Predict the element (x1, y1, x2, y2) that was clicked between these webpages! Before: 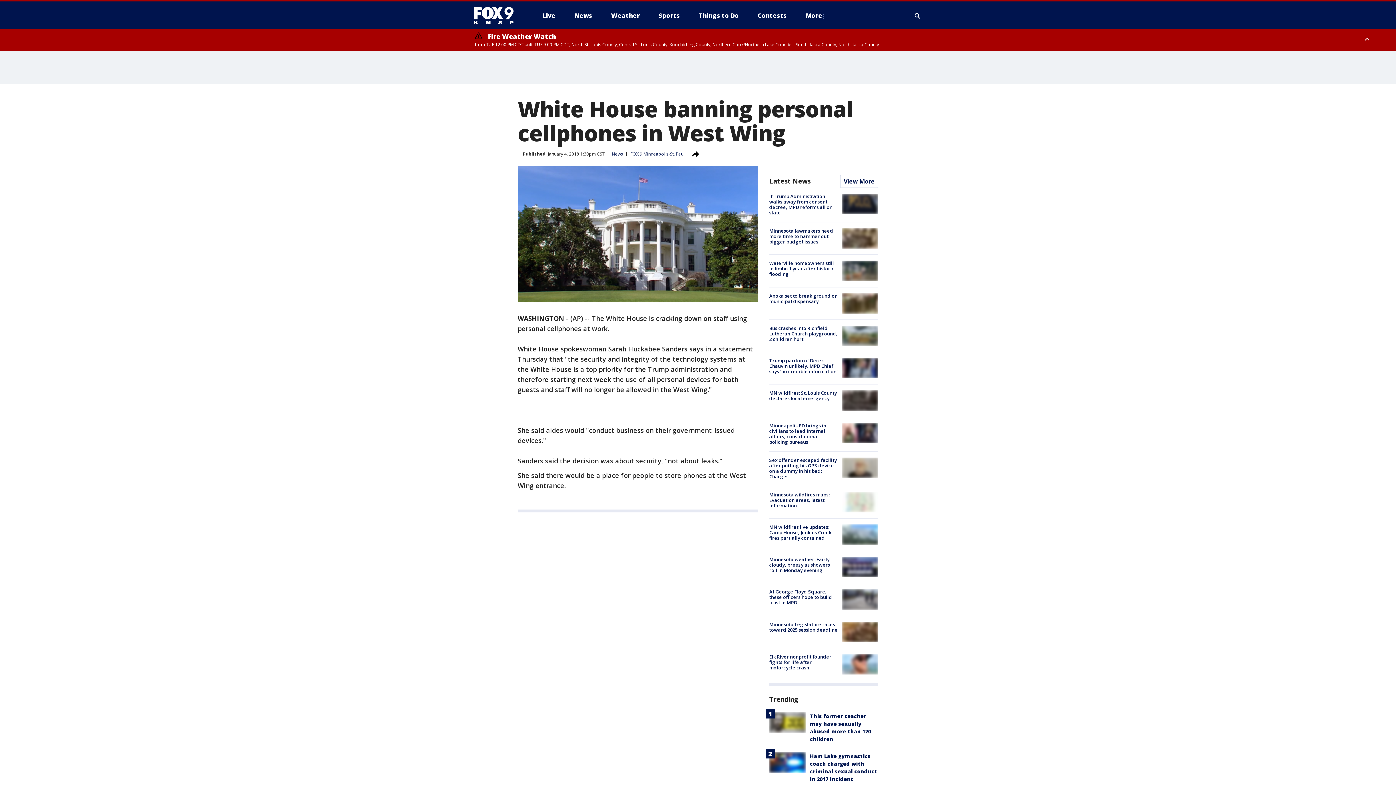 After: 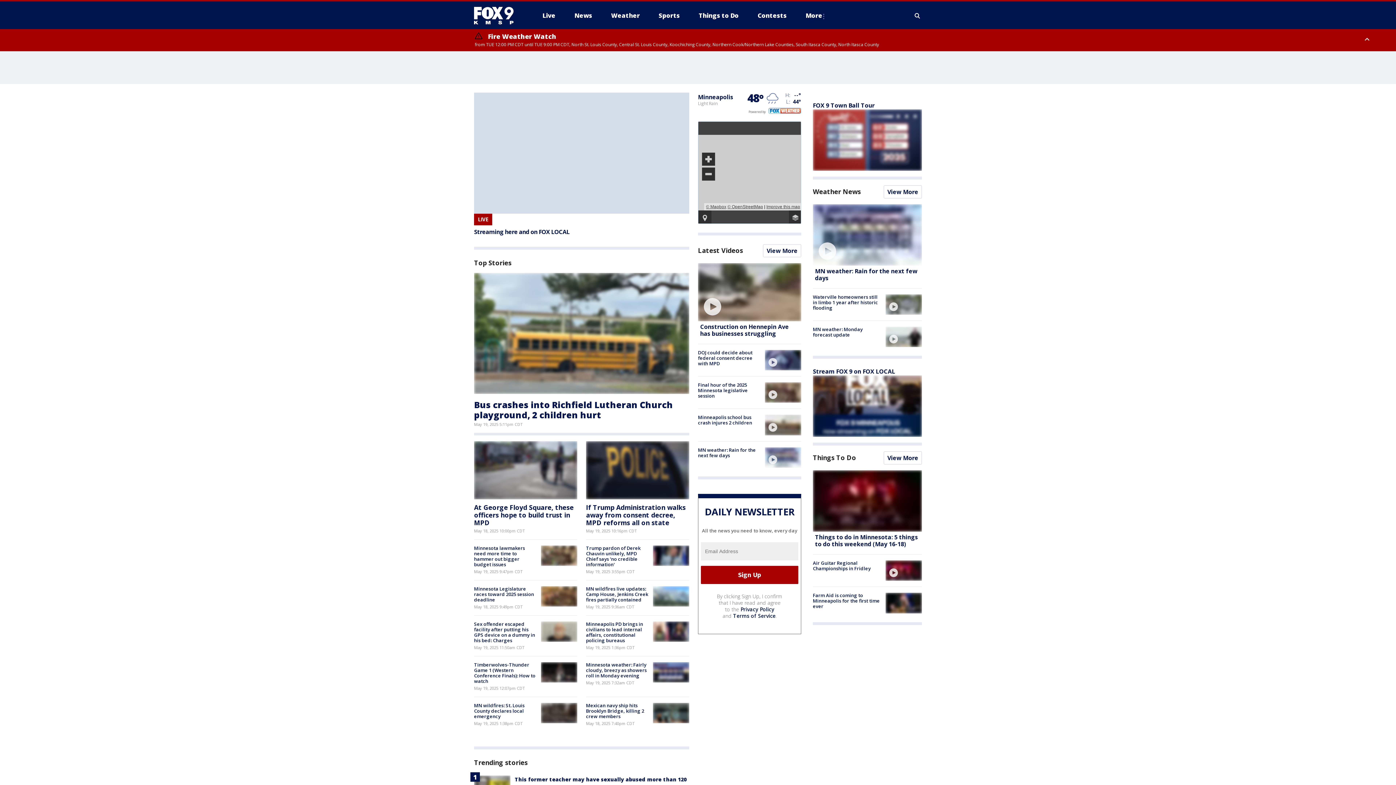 Action: bbox: (474, 6, 522, 24)